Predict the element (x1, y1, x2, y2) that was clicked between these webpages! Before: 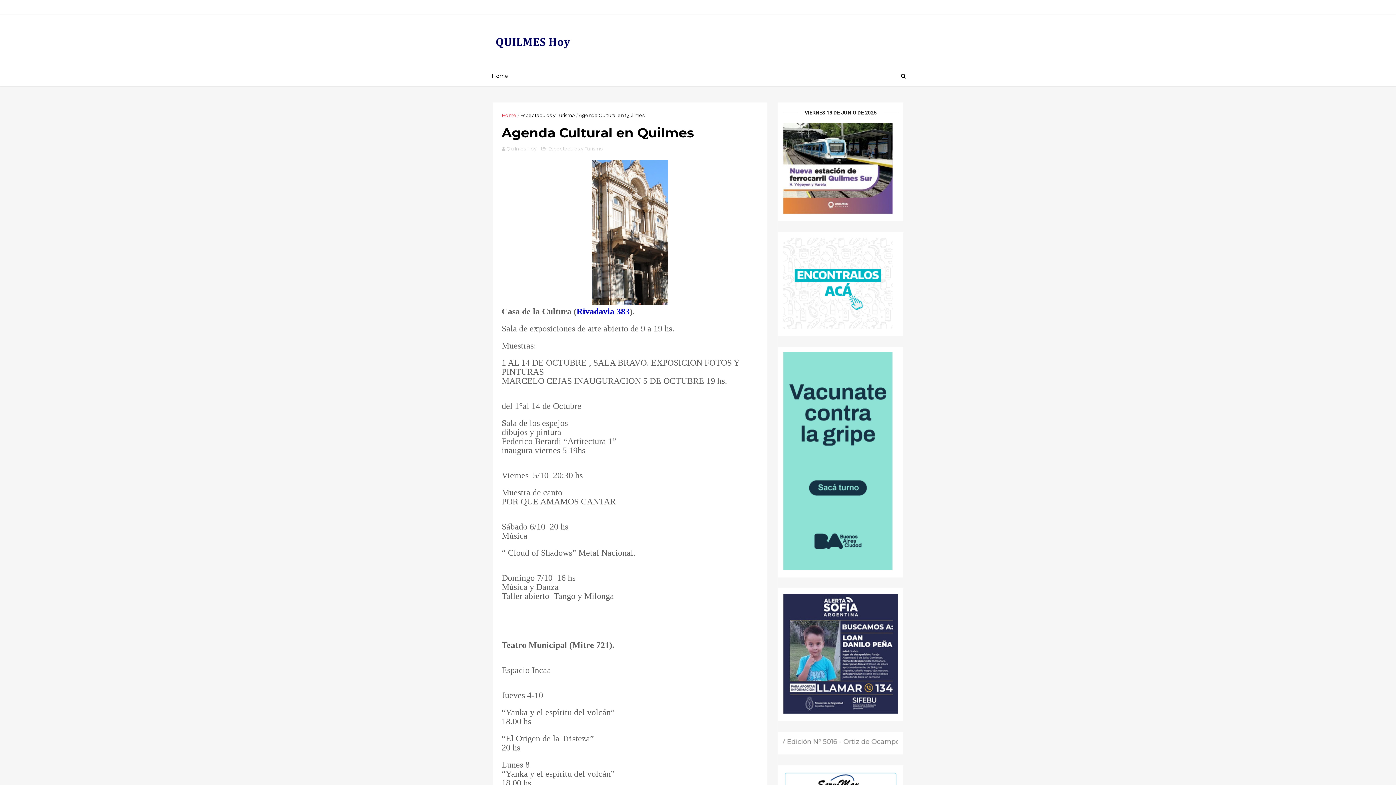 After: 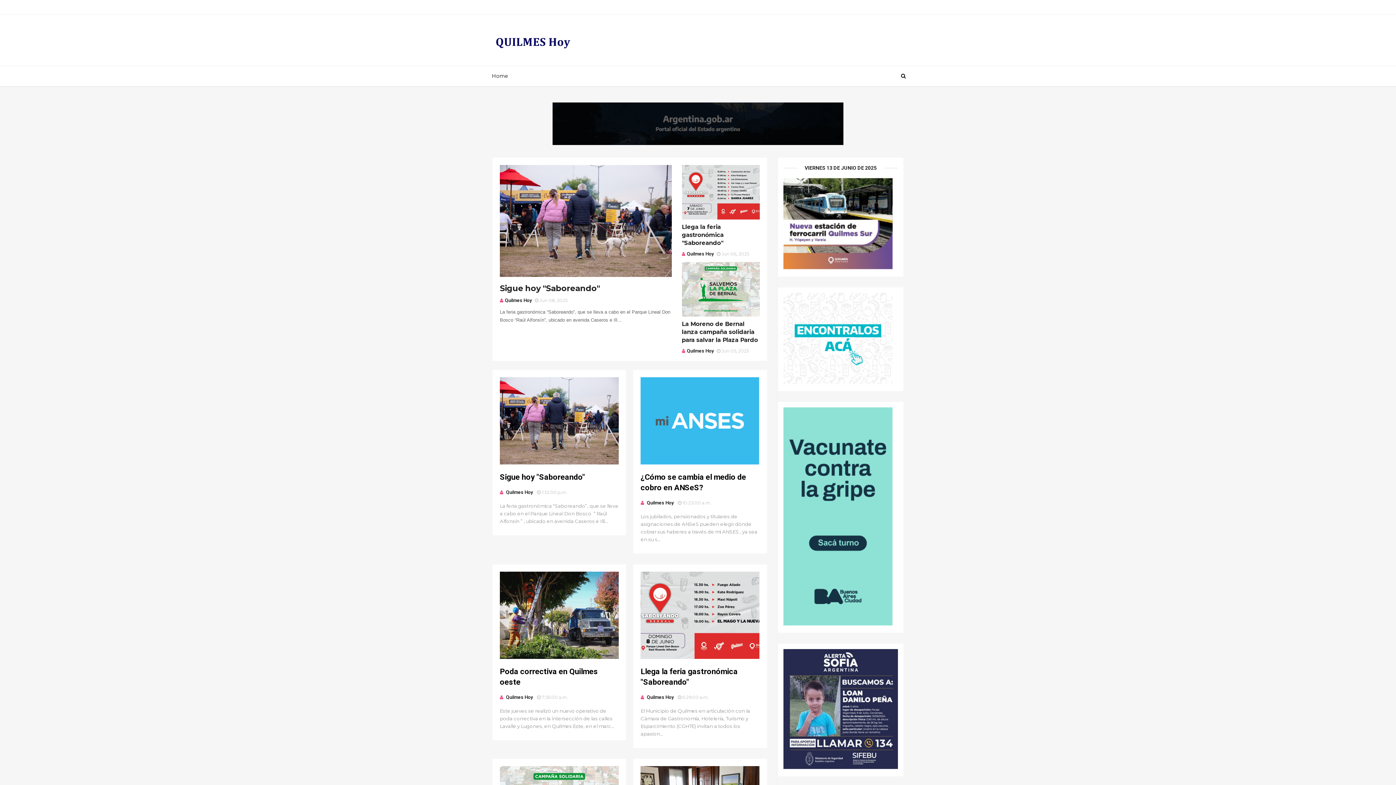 Action: label: Home bbox: (485, 72, 514, 79)